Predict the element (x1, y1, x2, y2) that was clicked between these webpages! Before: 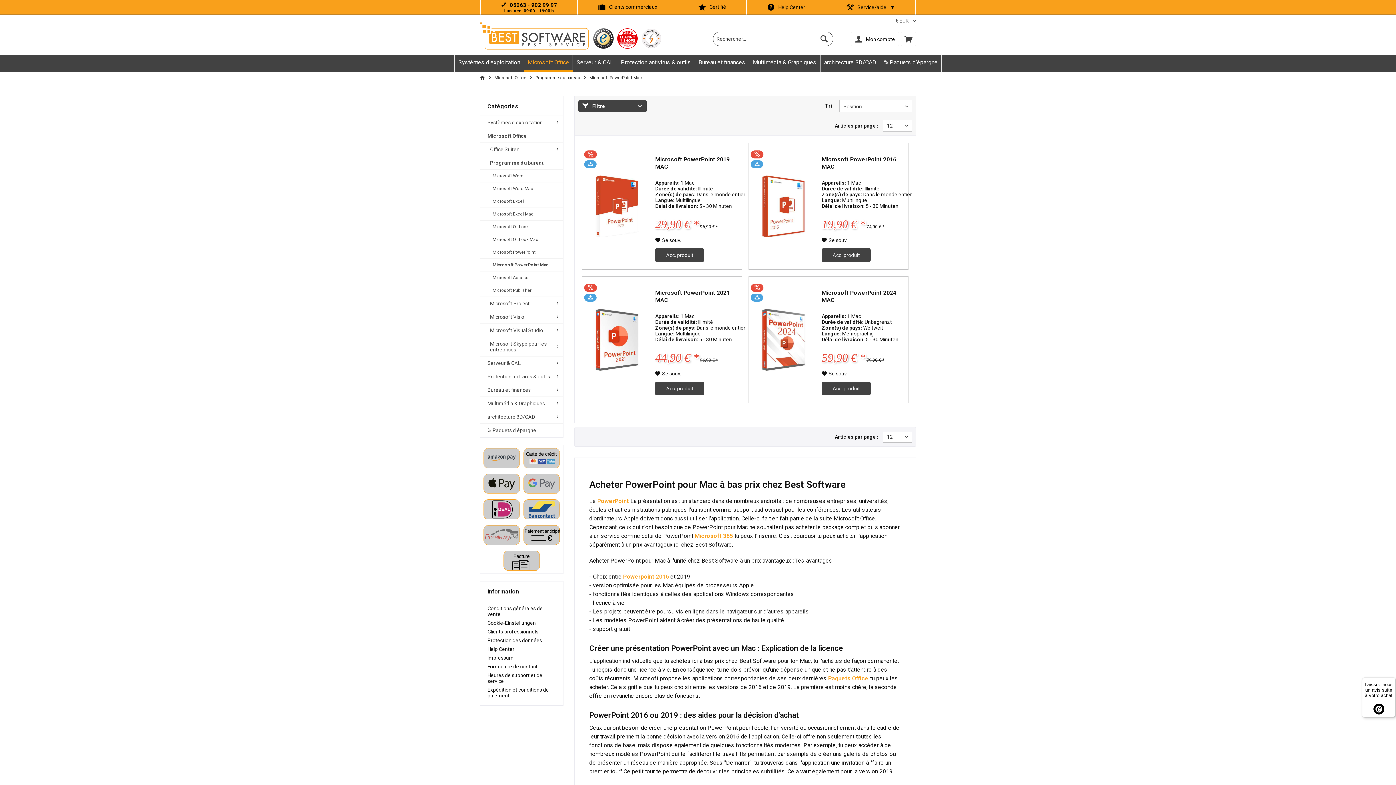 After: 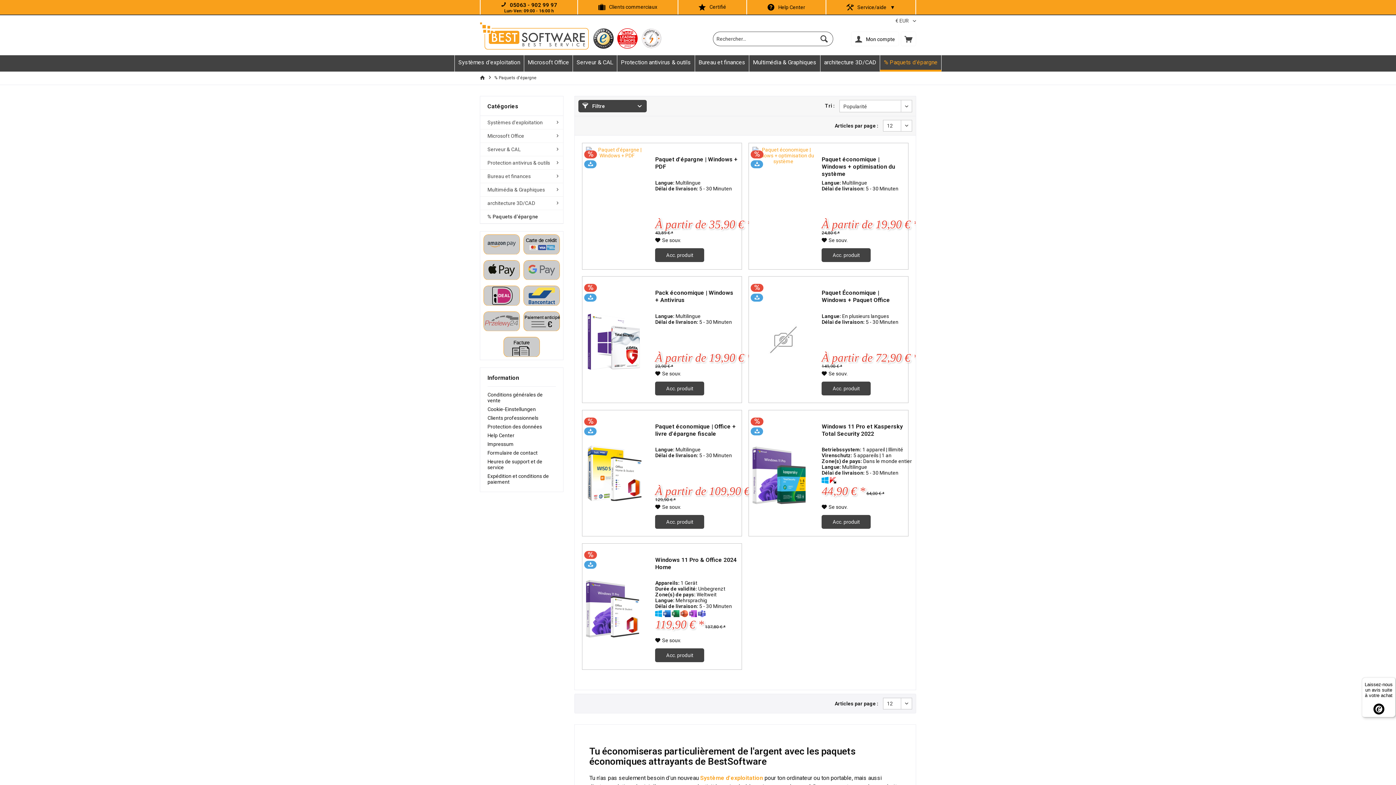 Action: label: % Paquets d'épargne bbox: (880, 55, 941, 71)